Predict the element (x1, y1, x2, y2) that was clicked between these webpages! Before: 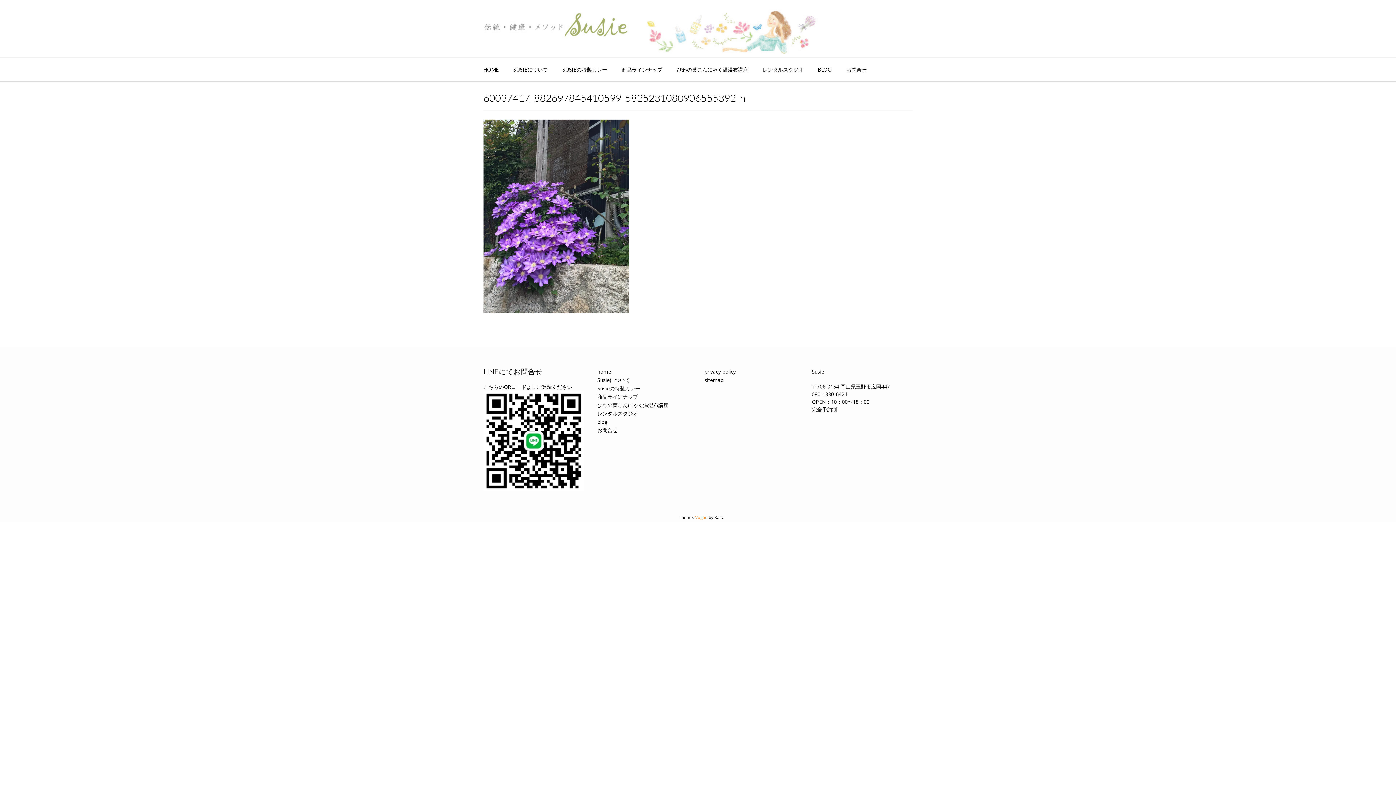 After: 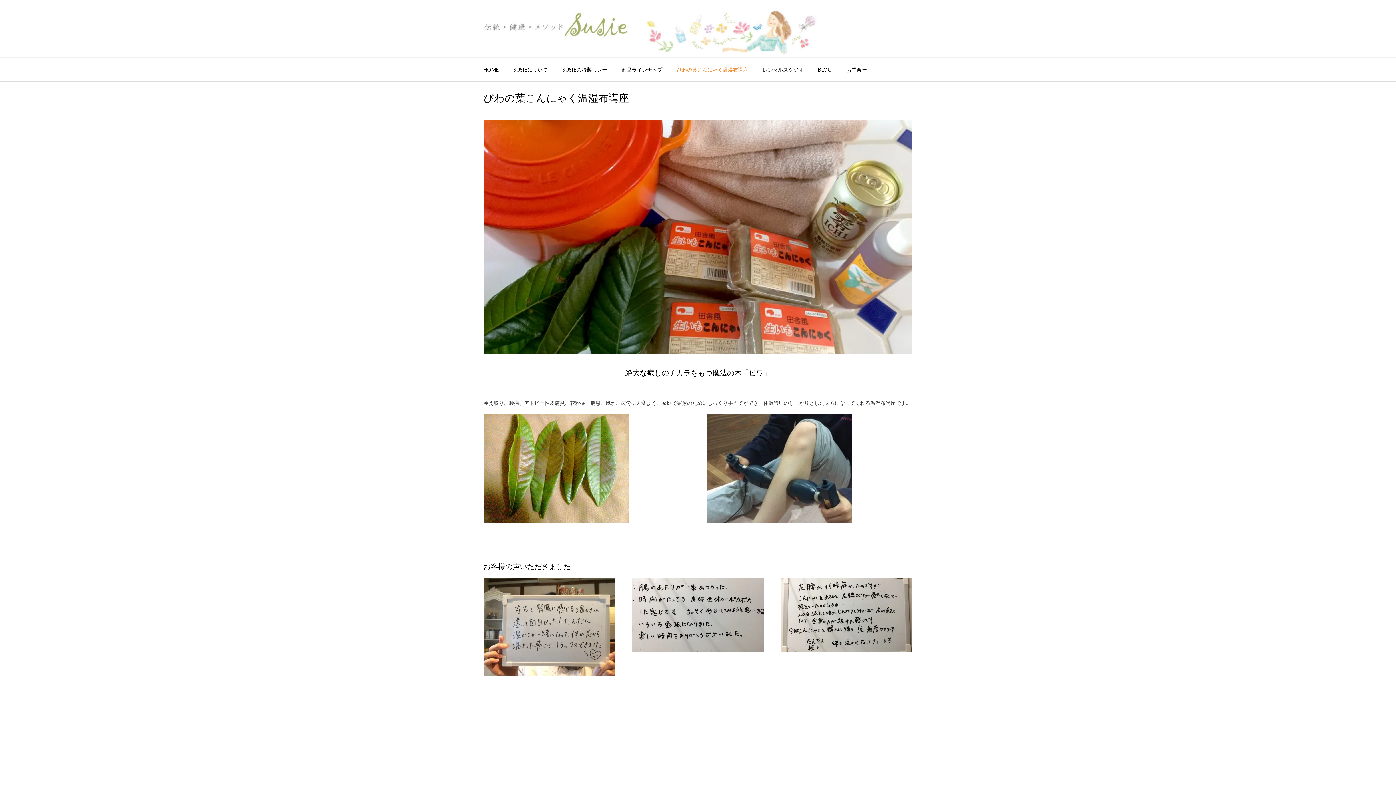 Action: bbox: (597, 401, 691, 409) label: びわの葉こんにゃく温湿布講座